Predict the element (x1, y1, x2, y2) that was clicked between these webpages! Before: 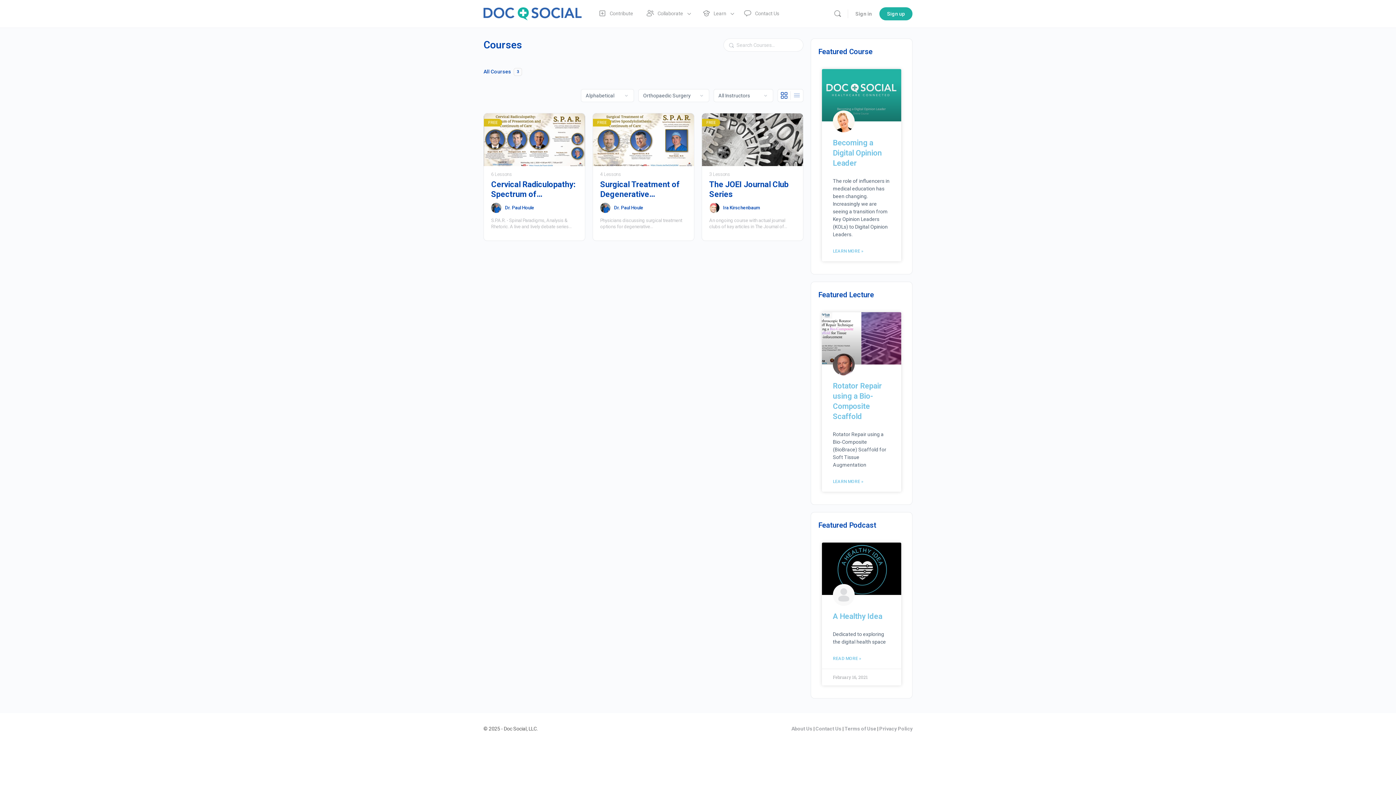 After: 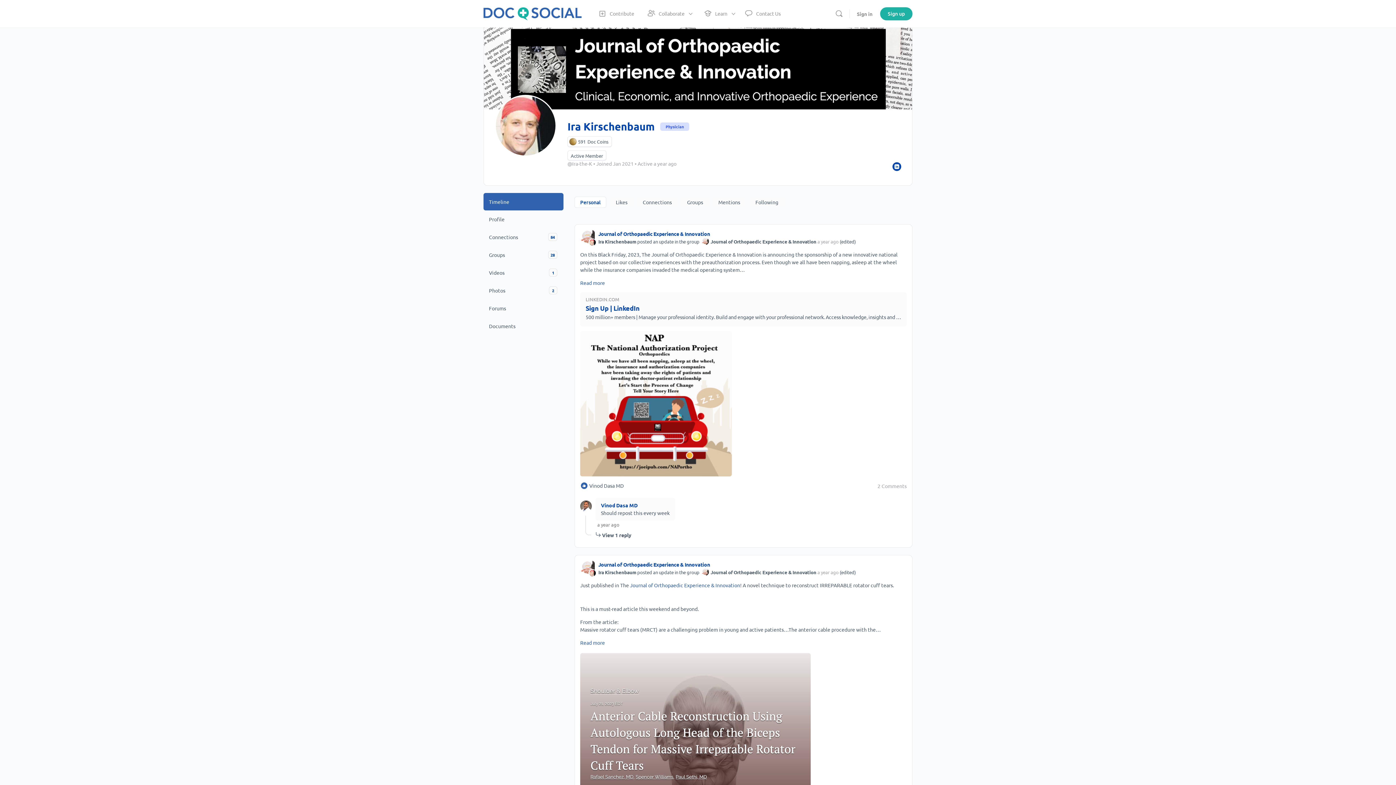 Action: label: Ira Kirschenbaum bbox: (723, 205, 760, 210)